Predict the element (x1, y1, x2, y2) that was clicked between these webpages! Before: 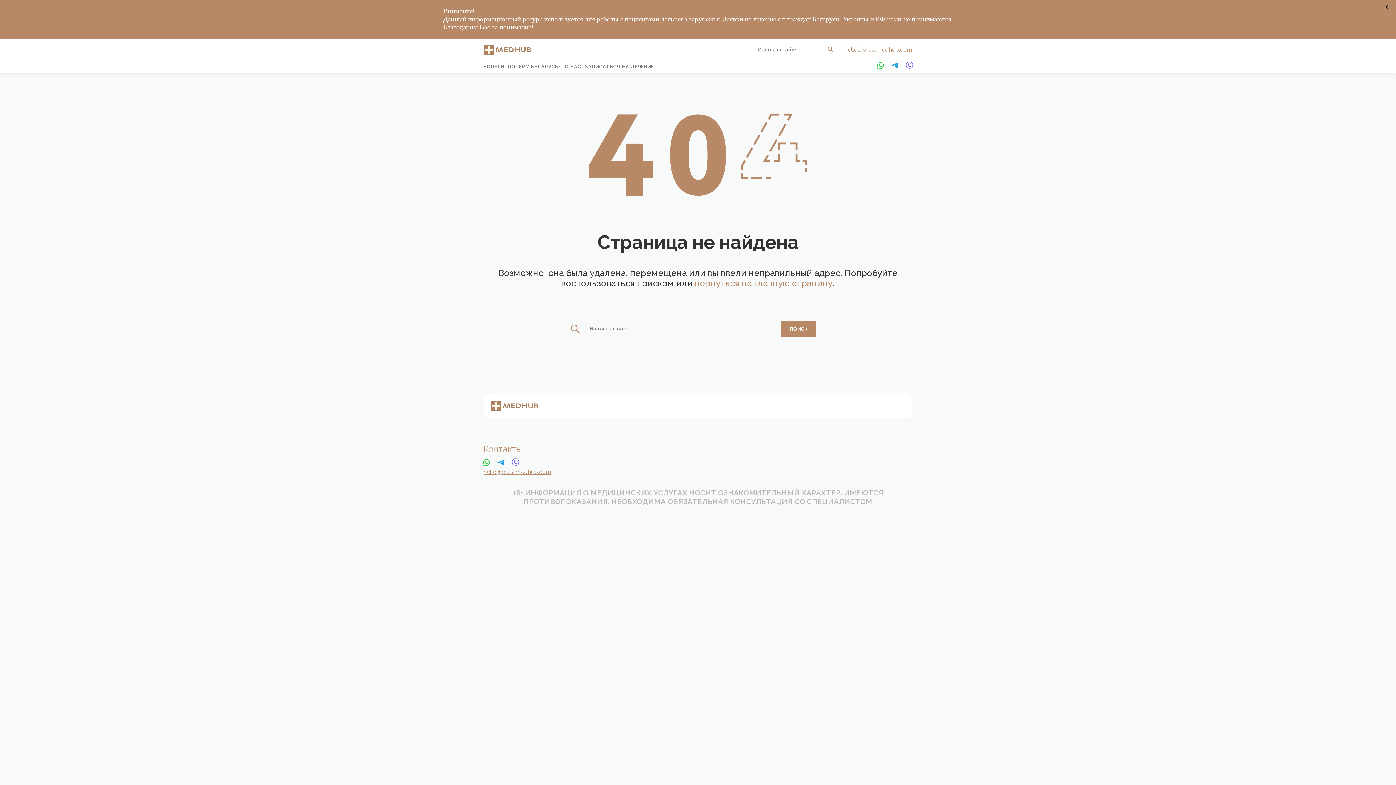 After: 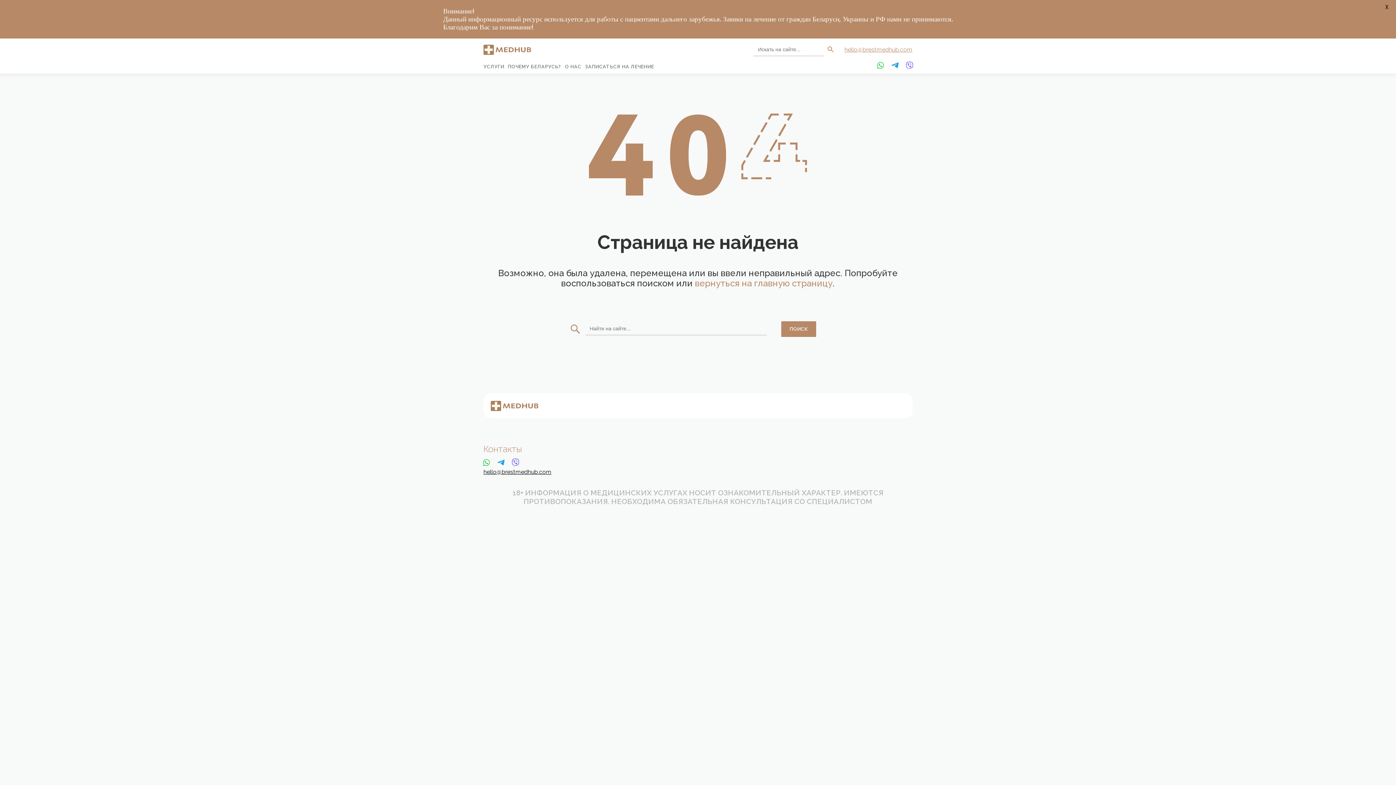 Action: label: hello@brestmedhub.com bbox: (483, 468, 551, 475)